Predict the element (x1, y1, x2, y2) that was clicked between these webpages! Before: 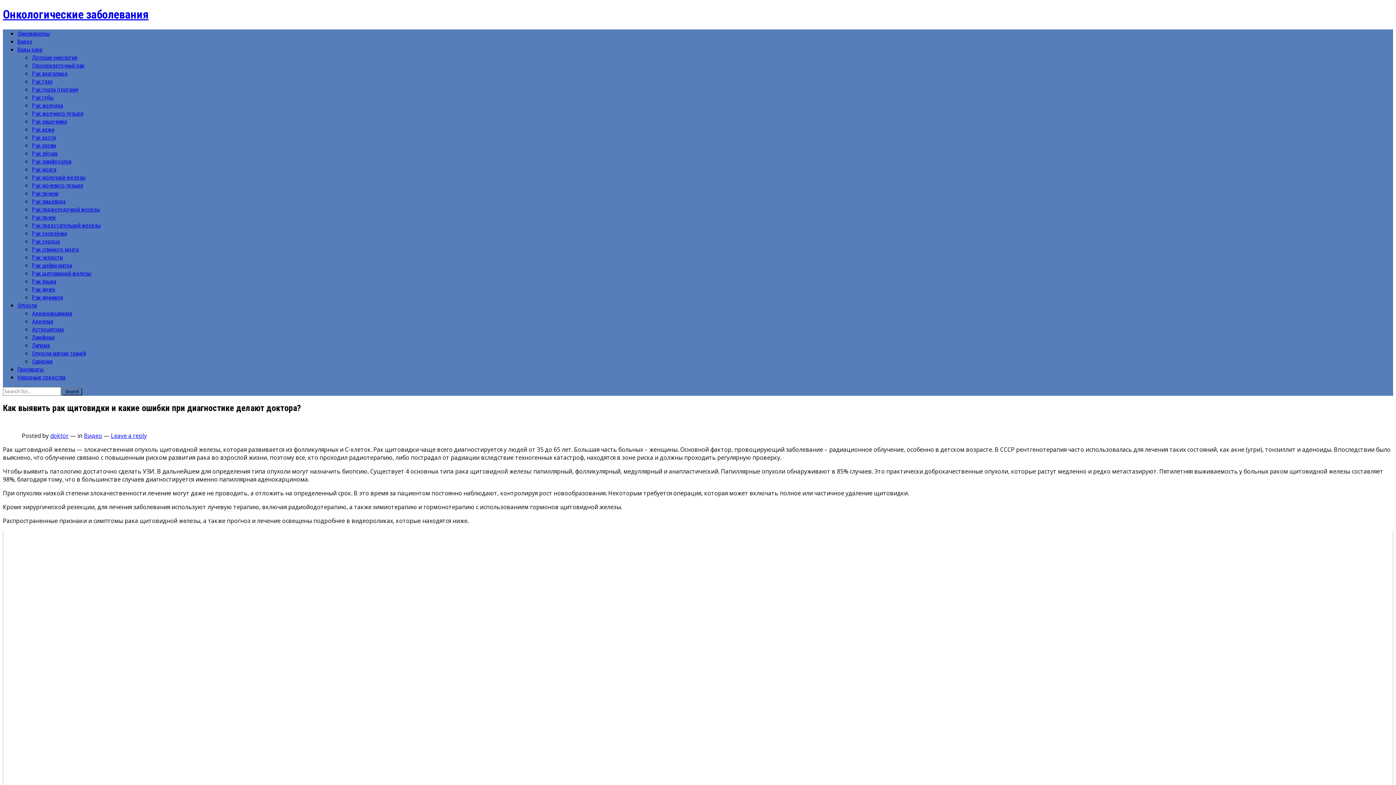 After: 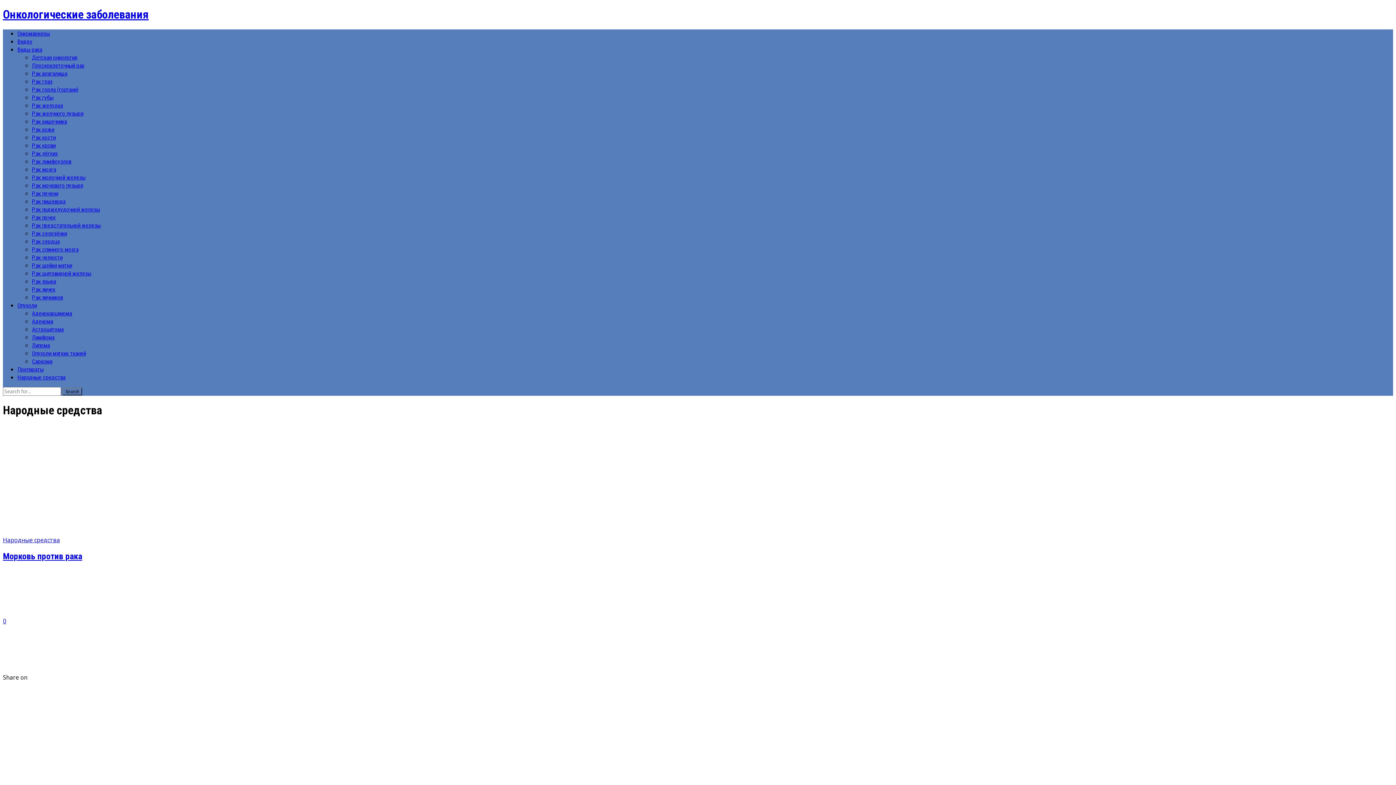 Action: bbox: (17, 374, 65, 381) label: Народные средства